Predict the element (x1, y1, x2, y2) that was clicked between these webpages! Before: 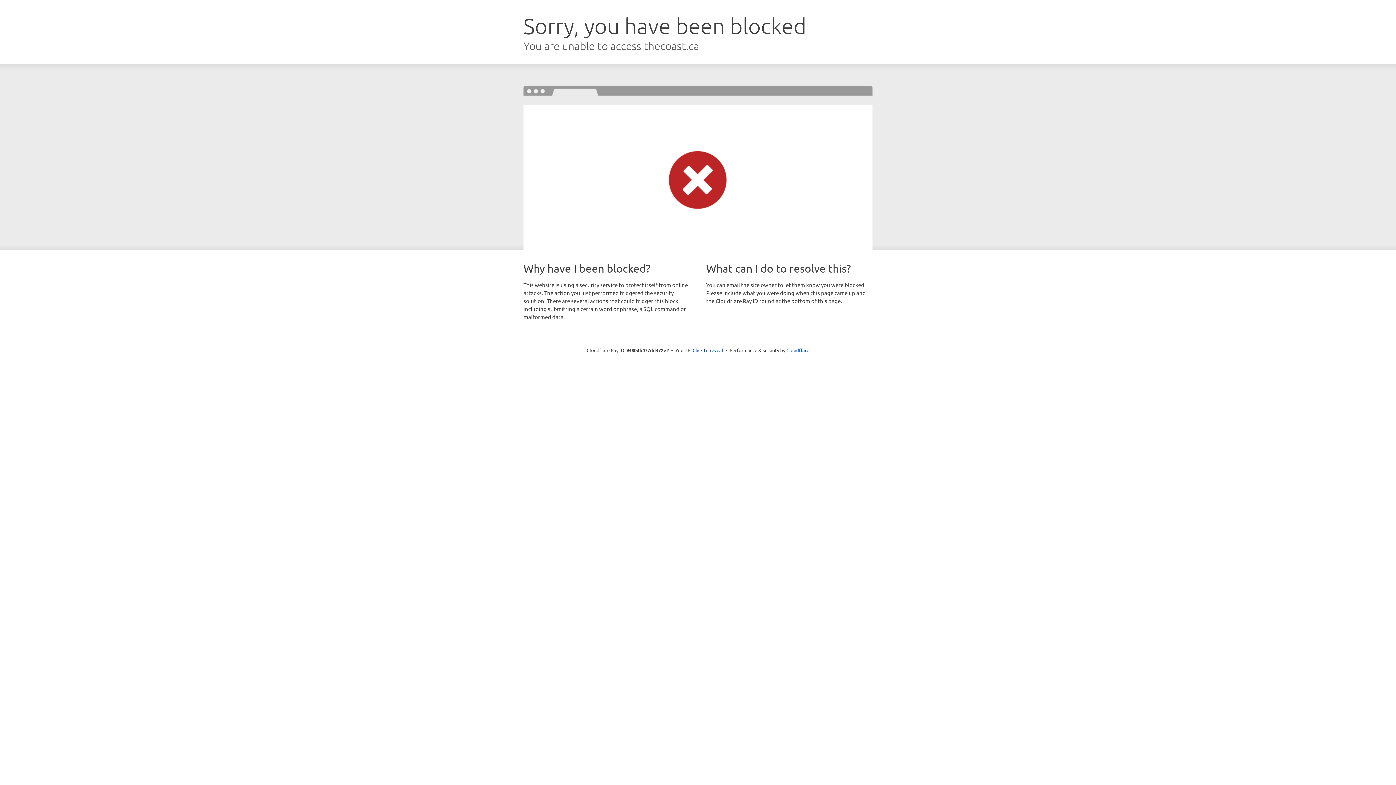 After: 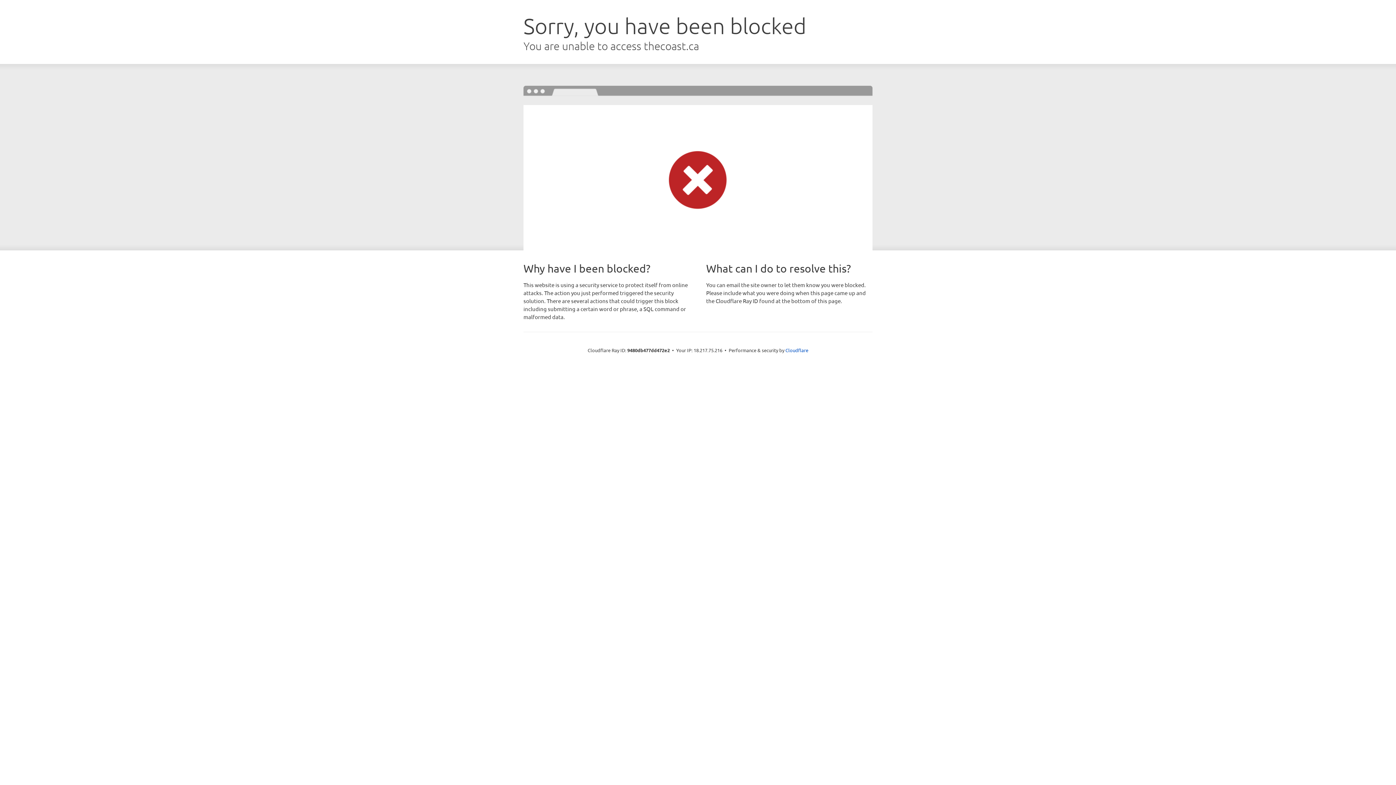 Action: bbox: (692, 346, 723, 353) label: Click to reveal